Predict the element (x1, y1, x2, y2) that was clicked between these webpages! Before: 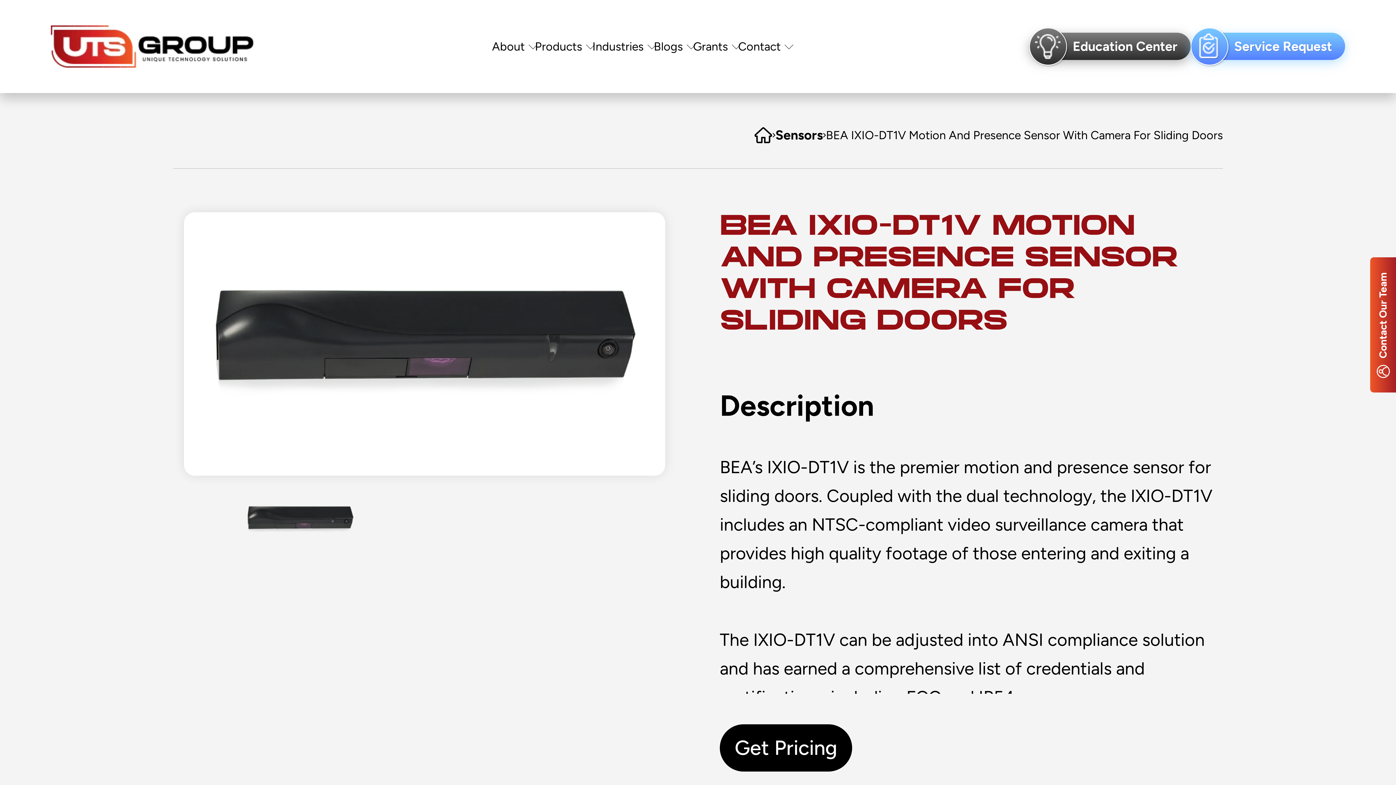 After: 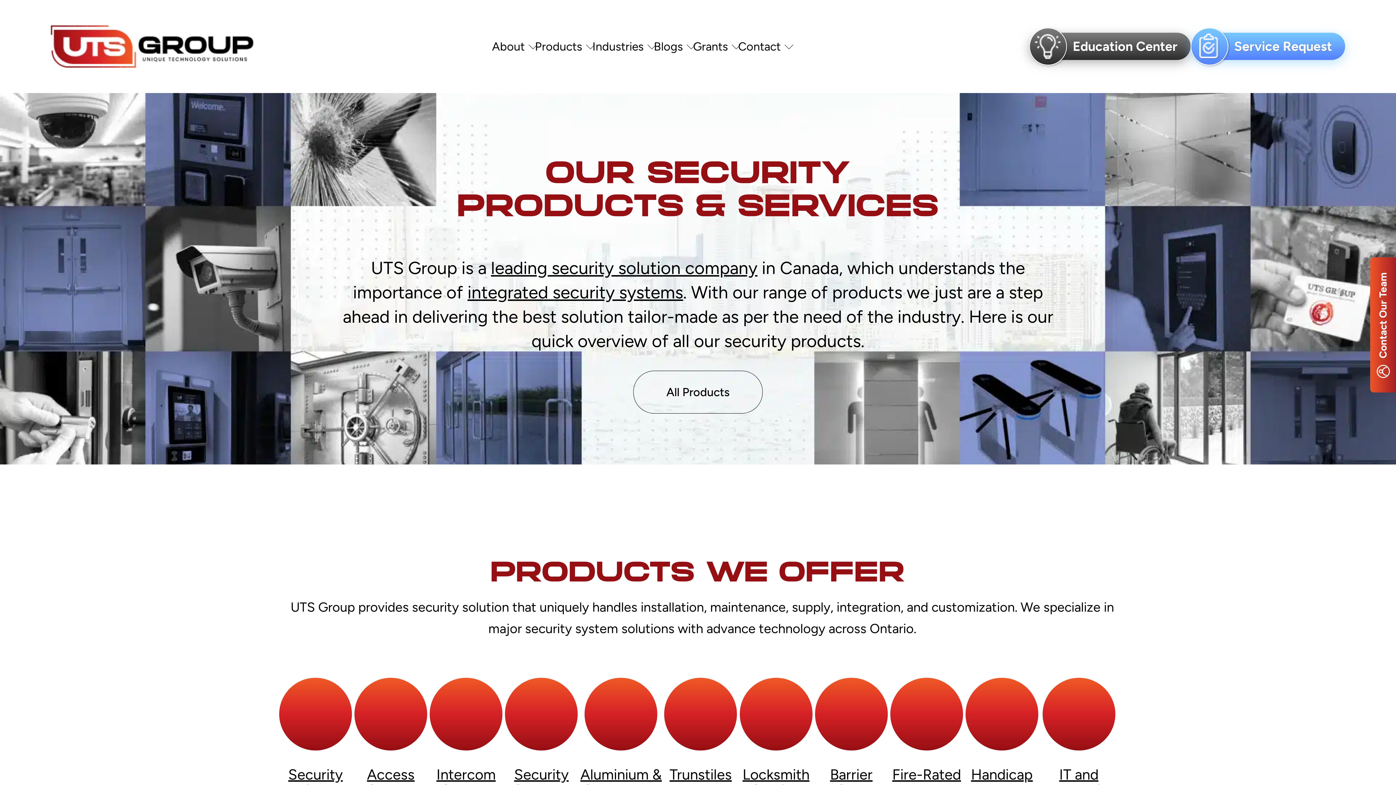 Action: label: Products bbox: (535, 39, 592, 53)